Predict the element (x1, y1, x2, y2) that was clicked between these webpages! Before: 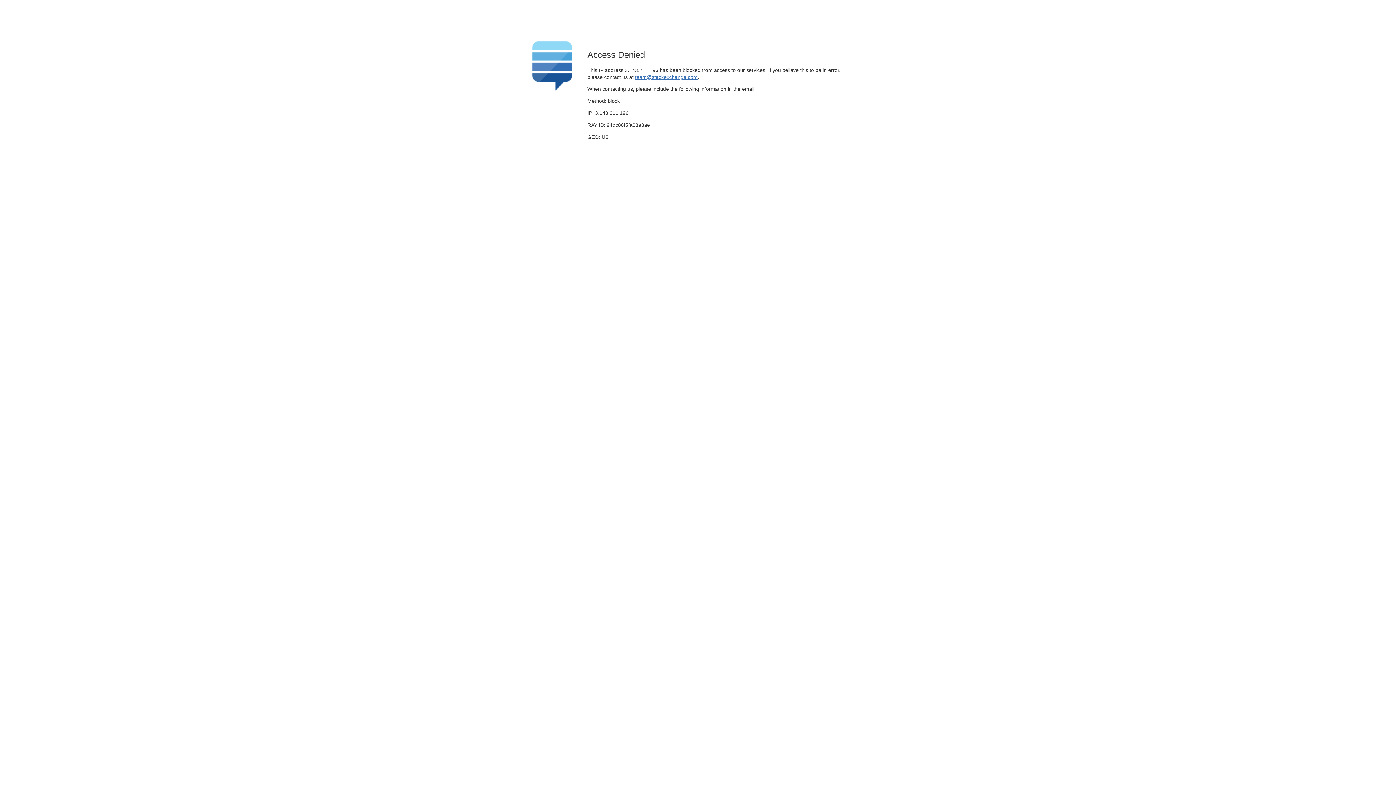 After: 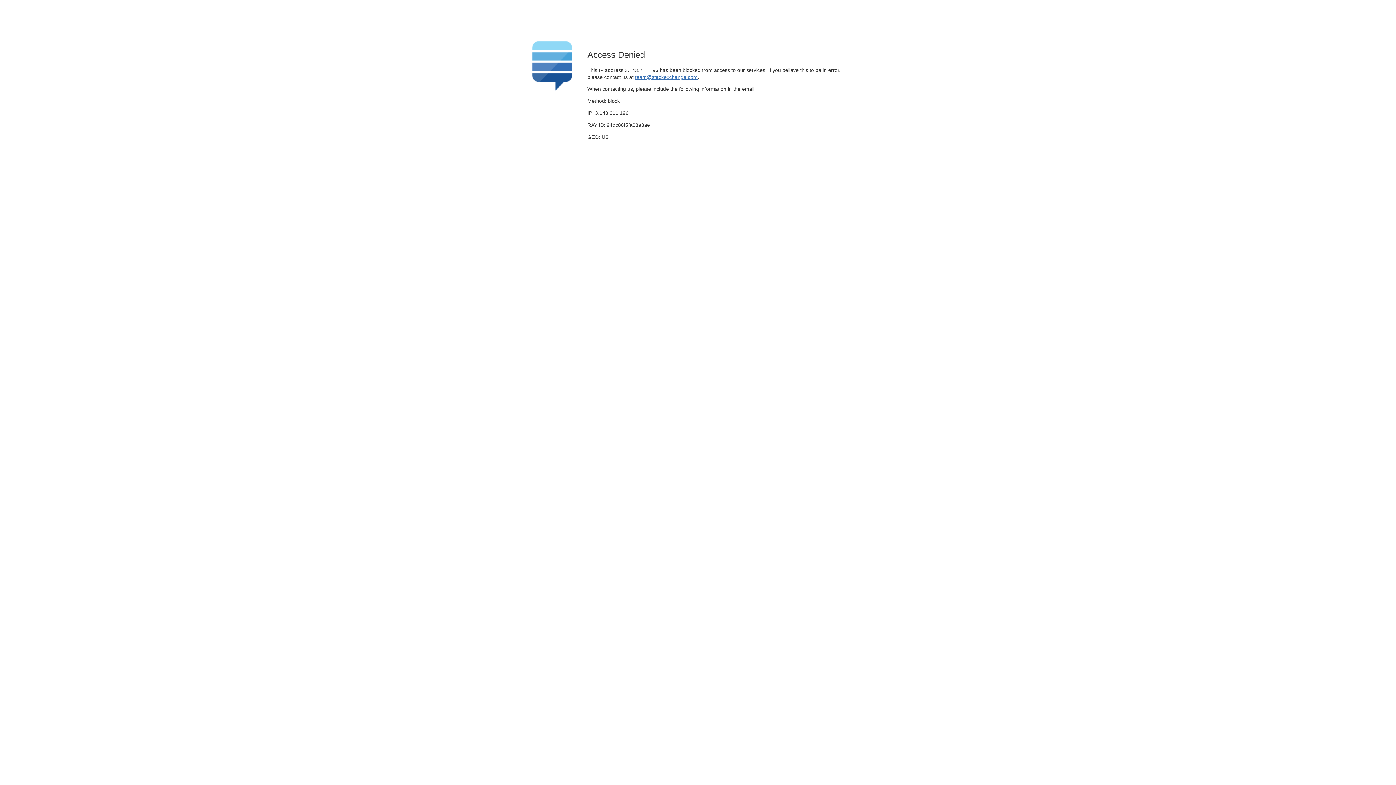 Action: bbox: (635, 74, 697, 79) label: team@stackexchange.com